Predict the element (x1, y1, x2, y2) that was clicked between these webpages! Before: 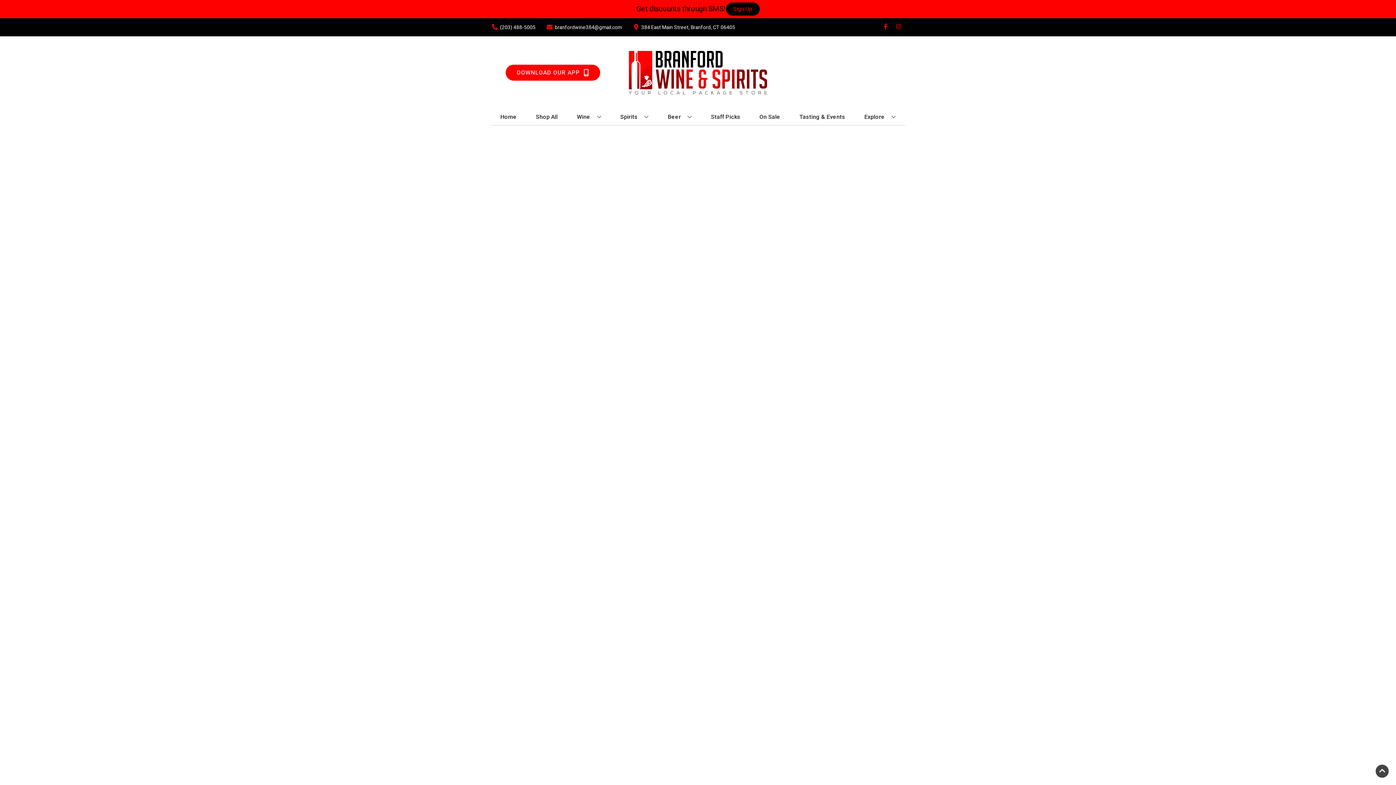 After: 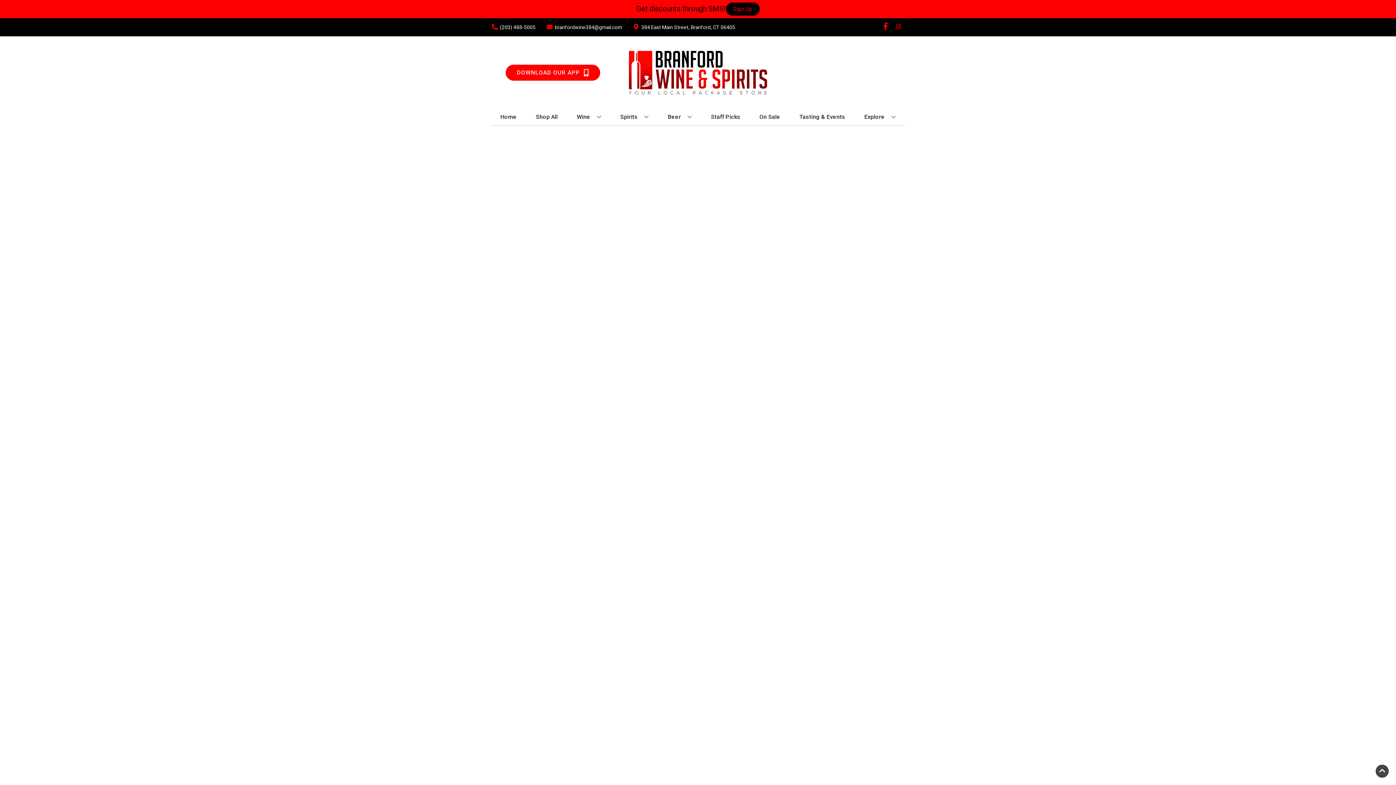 Action: bbox: (879, 23, 892, 30) label: Opens facebook in a new tab